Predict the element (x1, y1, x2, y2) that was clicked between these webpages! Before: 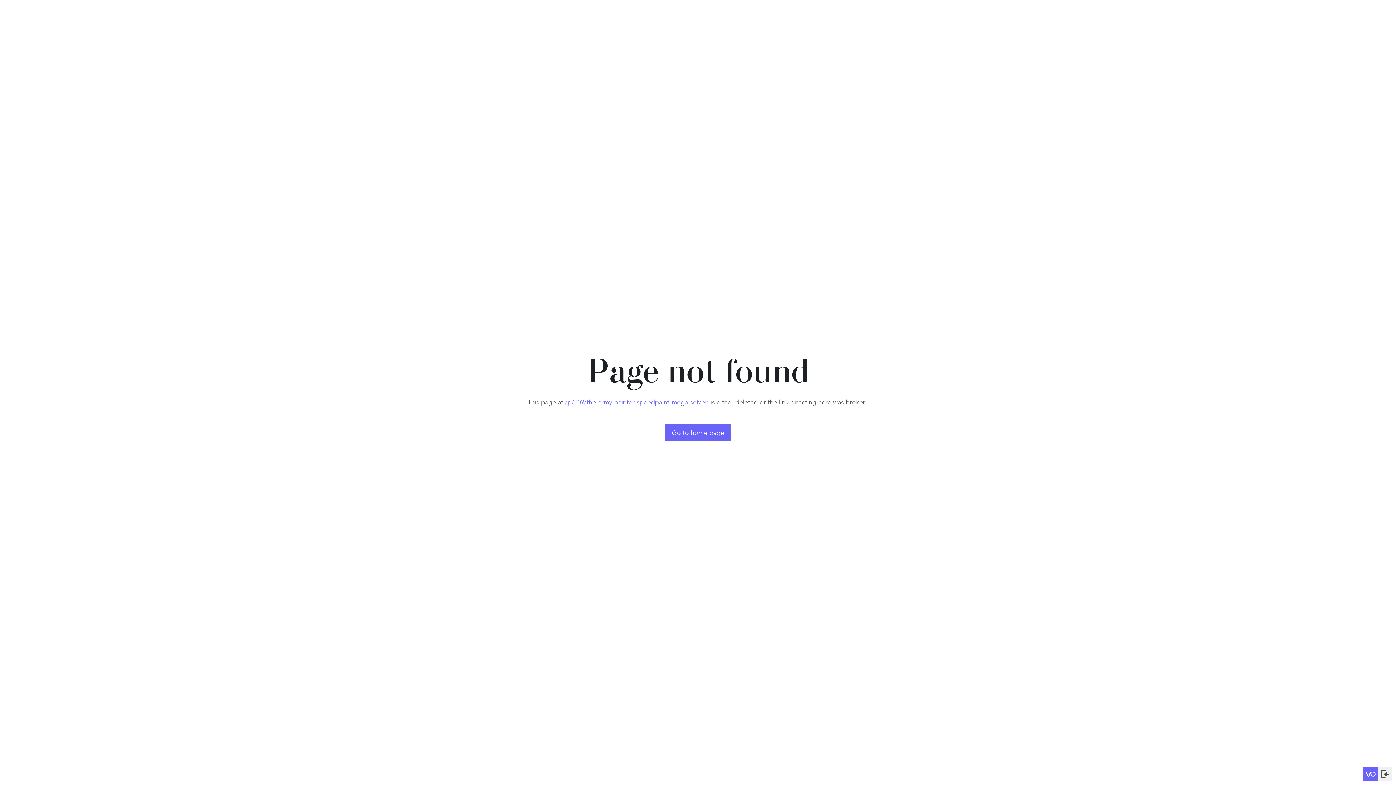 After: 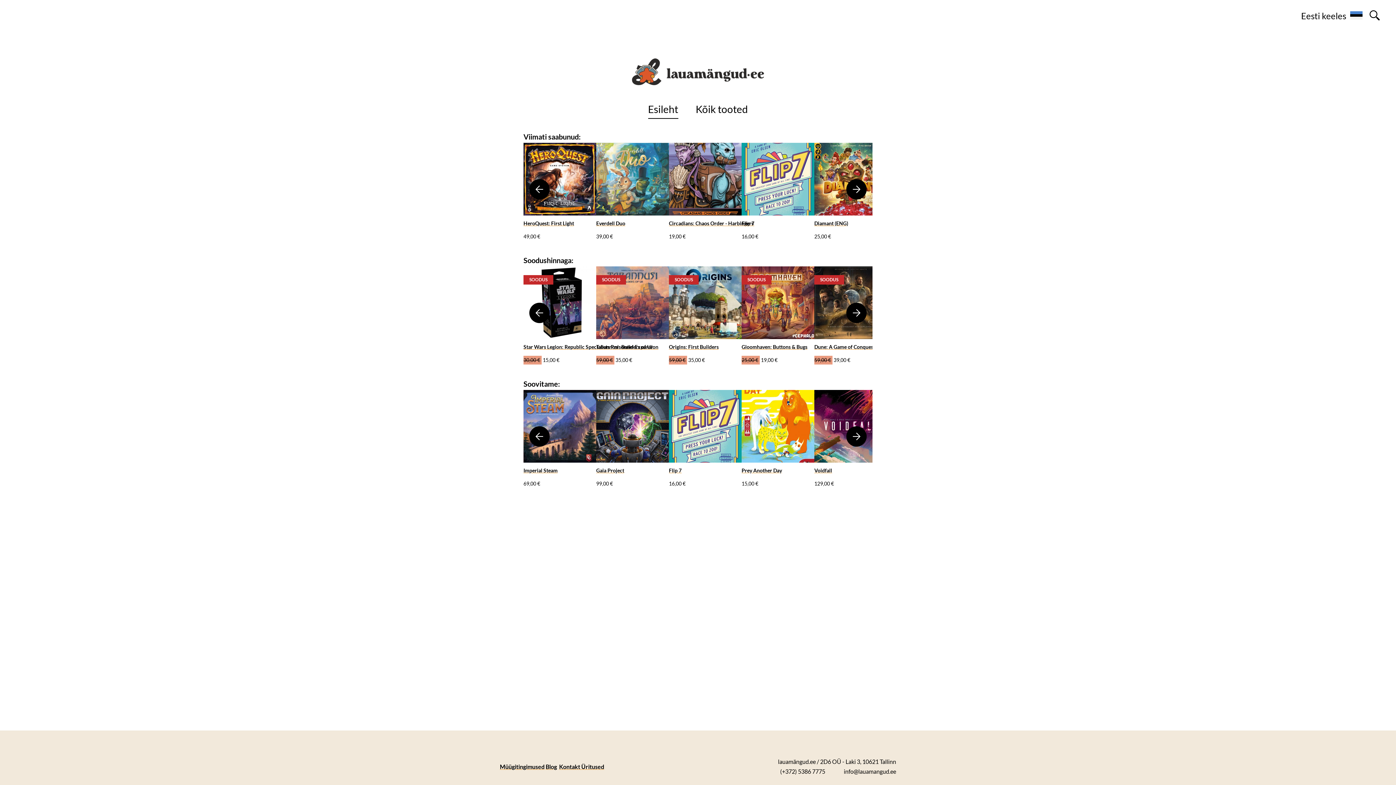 Action: label: Go to home page bbox: (664, 424, 731, 441)